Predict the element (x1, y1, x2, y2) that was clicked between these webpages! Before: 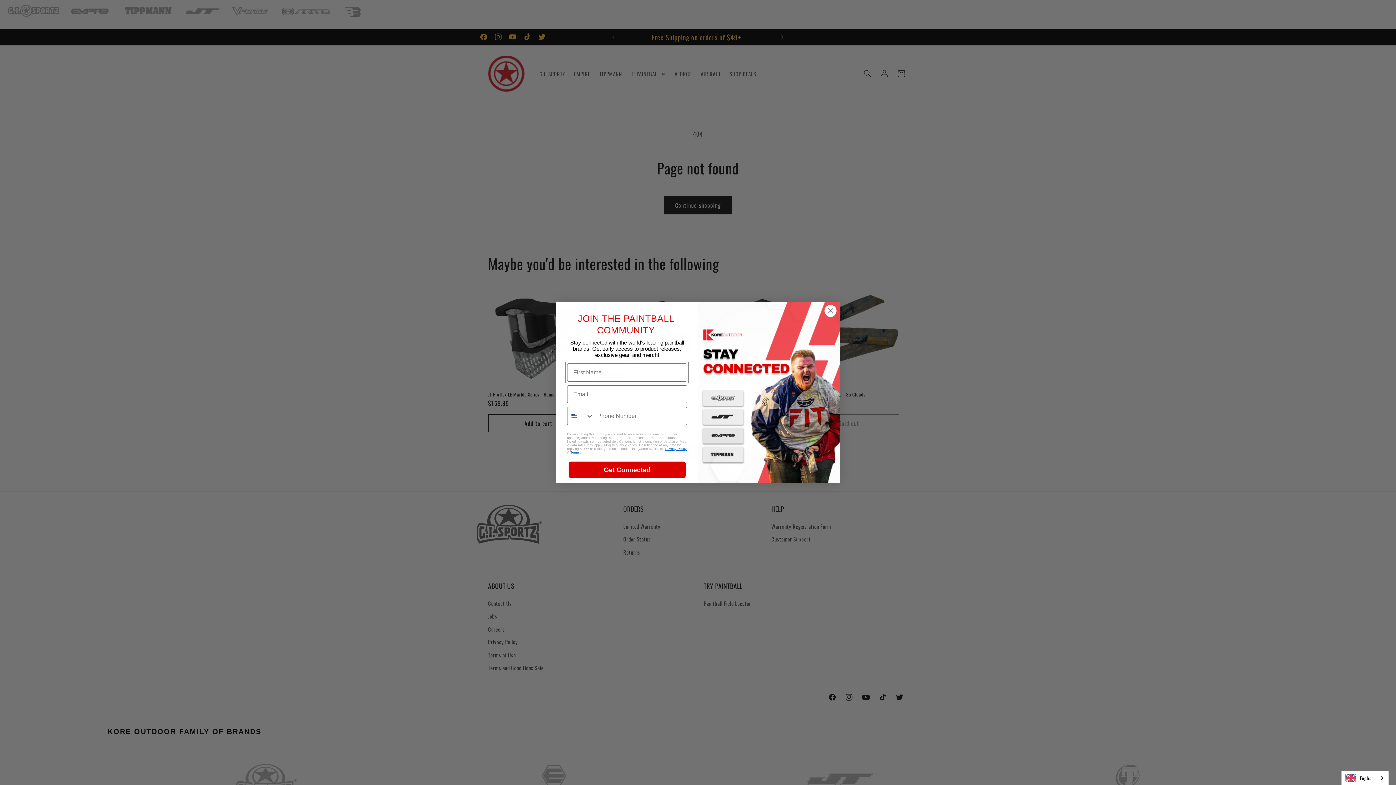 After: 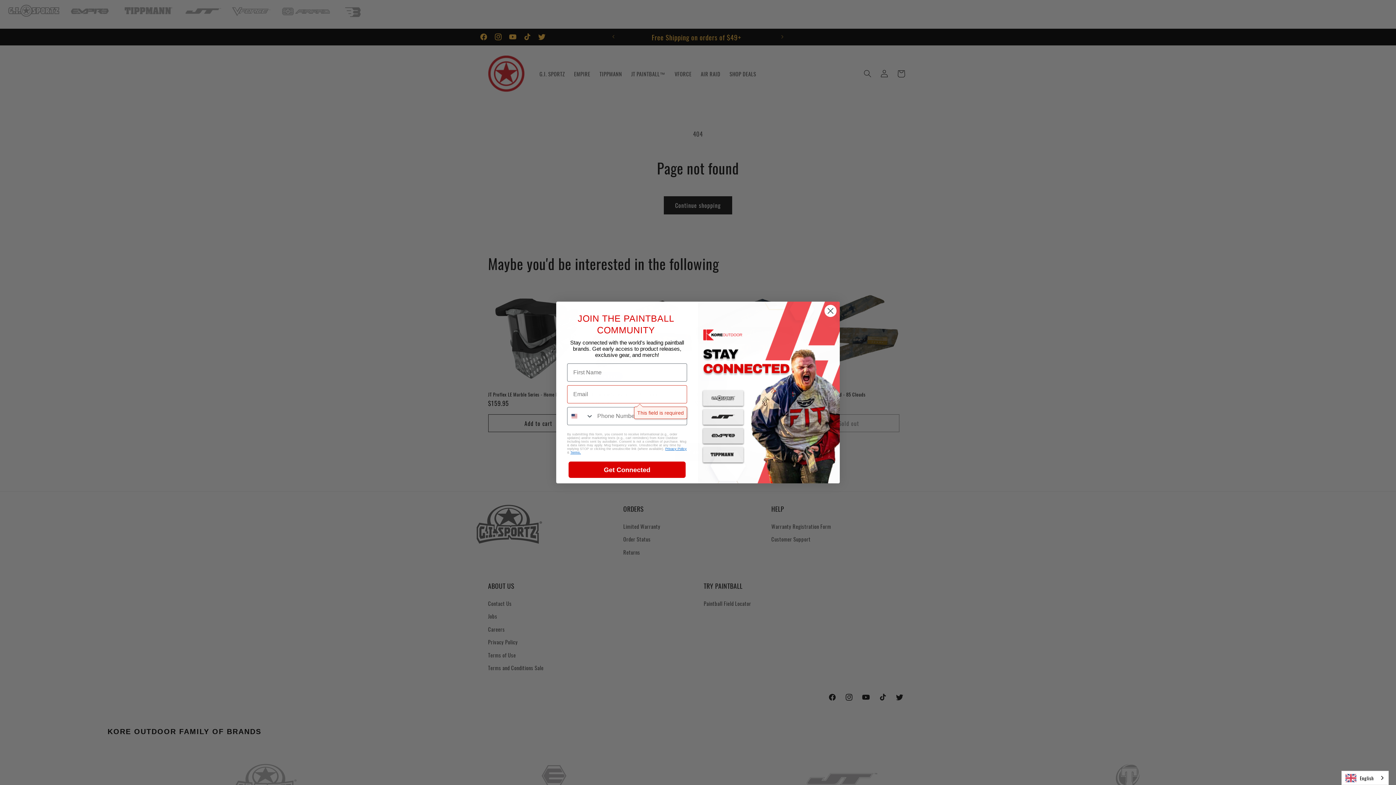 Action: bbox: (568, 461, 685, 478) label: Get Connected